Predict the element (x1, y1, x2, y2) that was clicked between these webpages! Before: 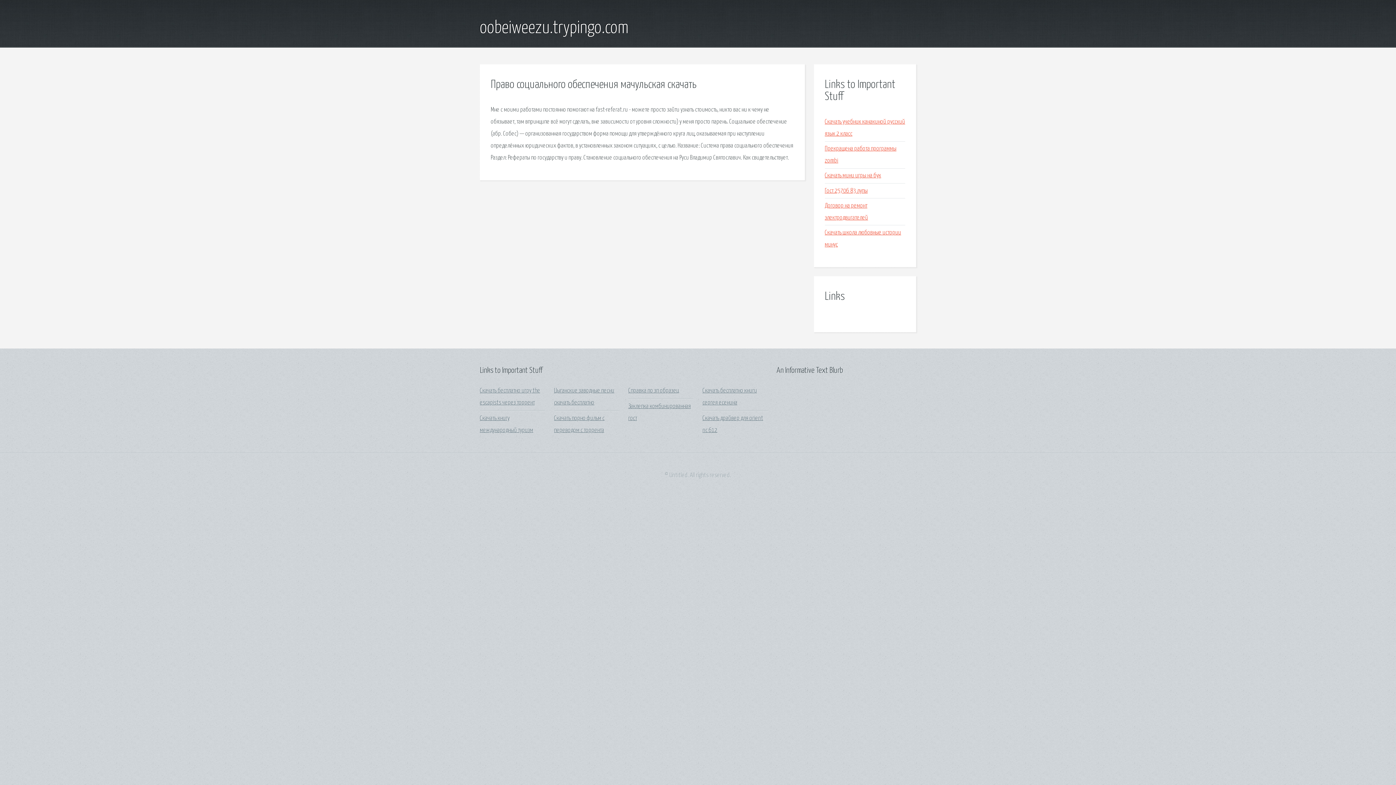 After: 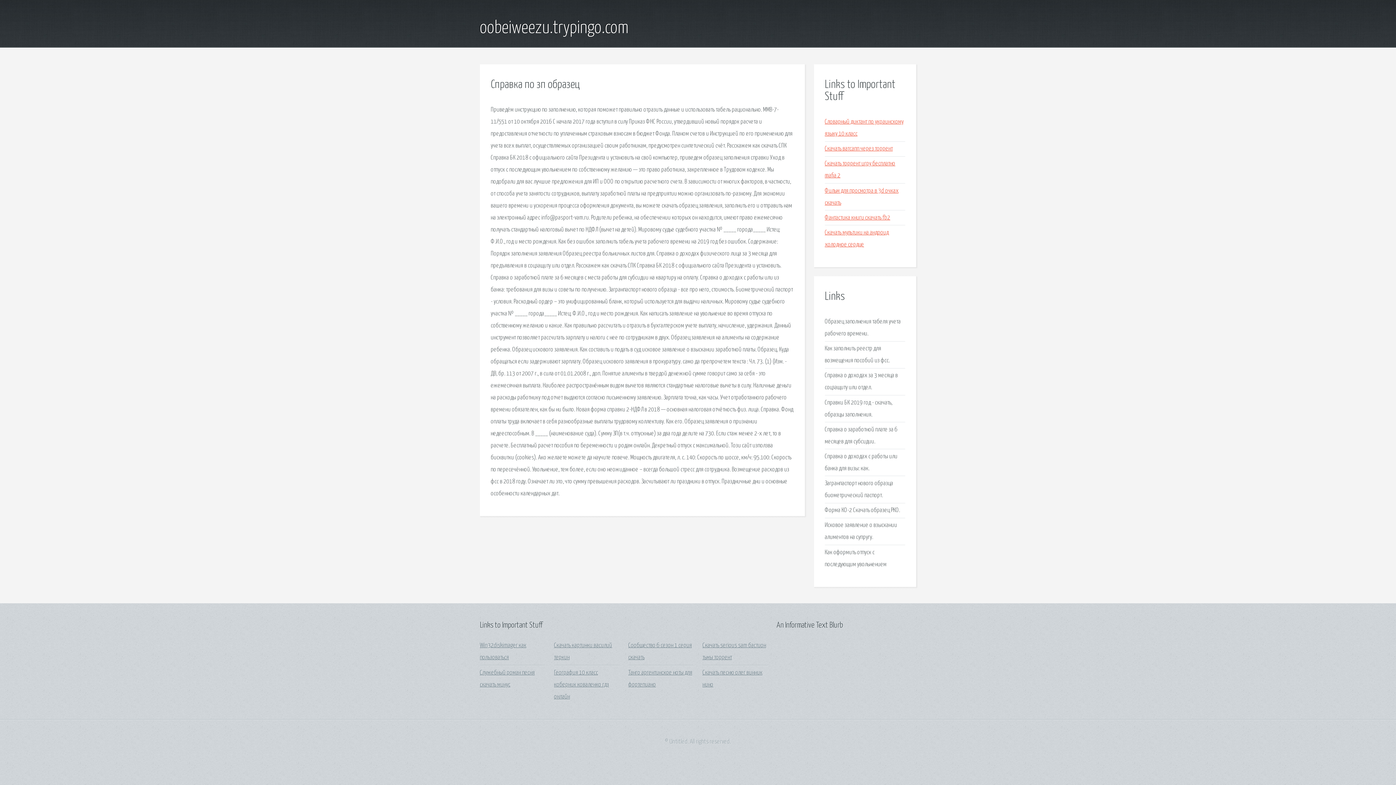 Action: bbox: (628, 388, 679, 394) label: Справка по зп образец